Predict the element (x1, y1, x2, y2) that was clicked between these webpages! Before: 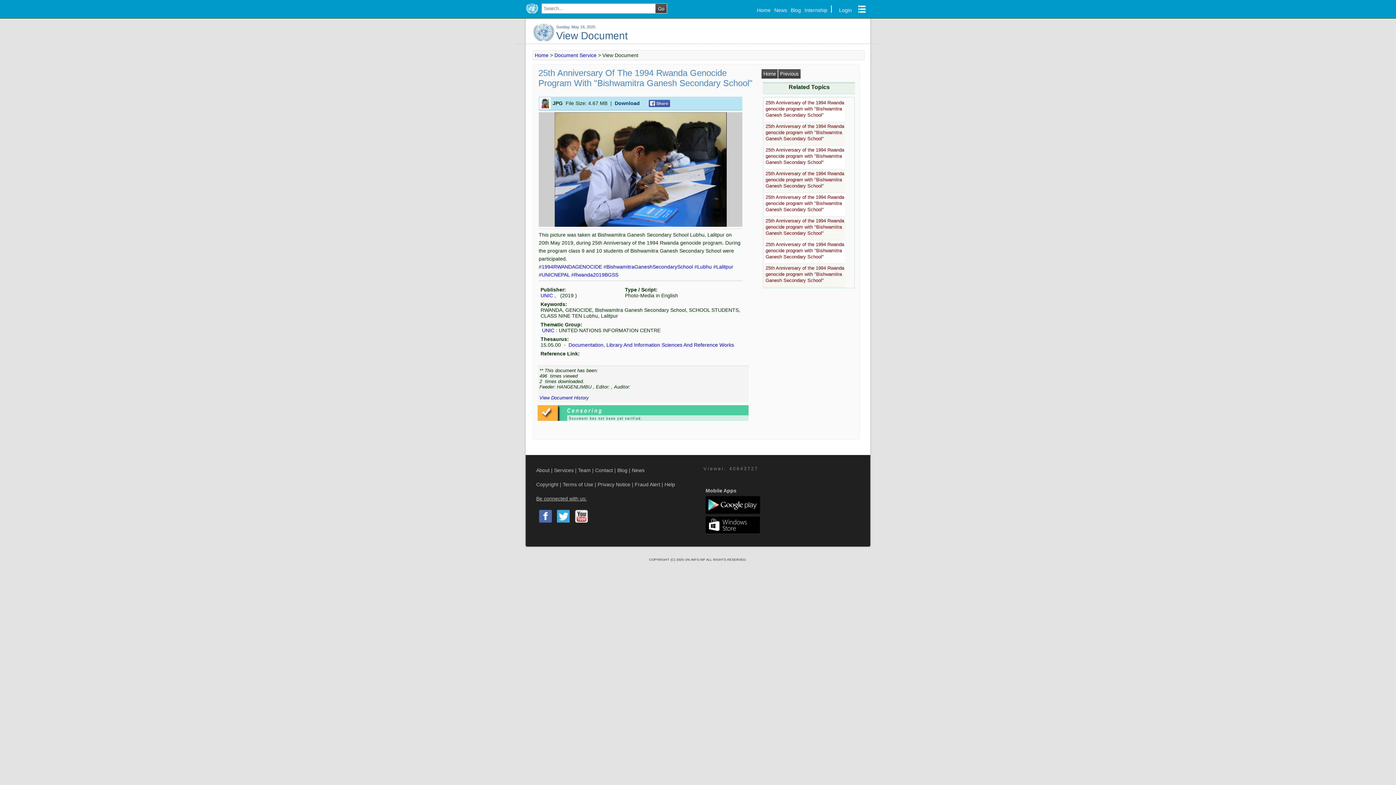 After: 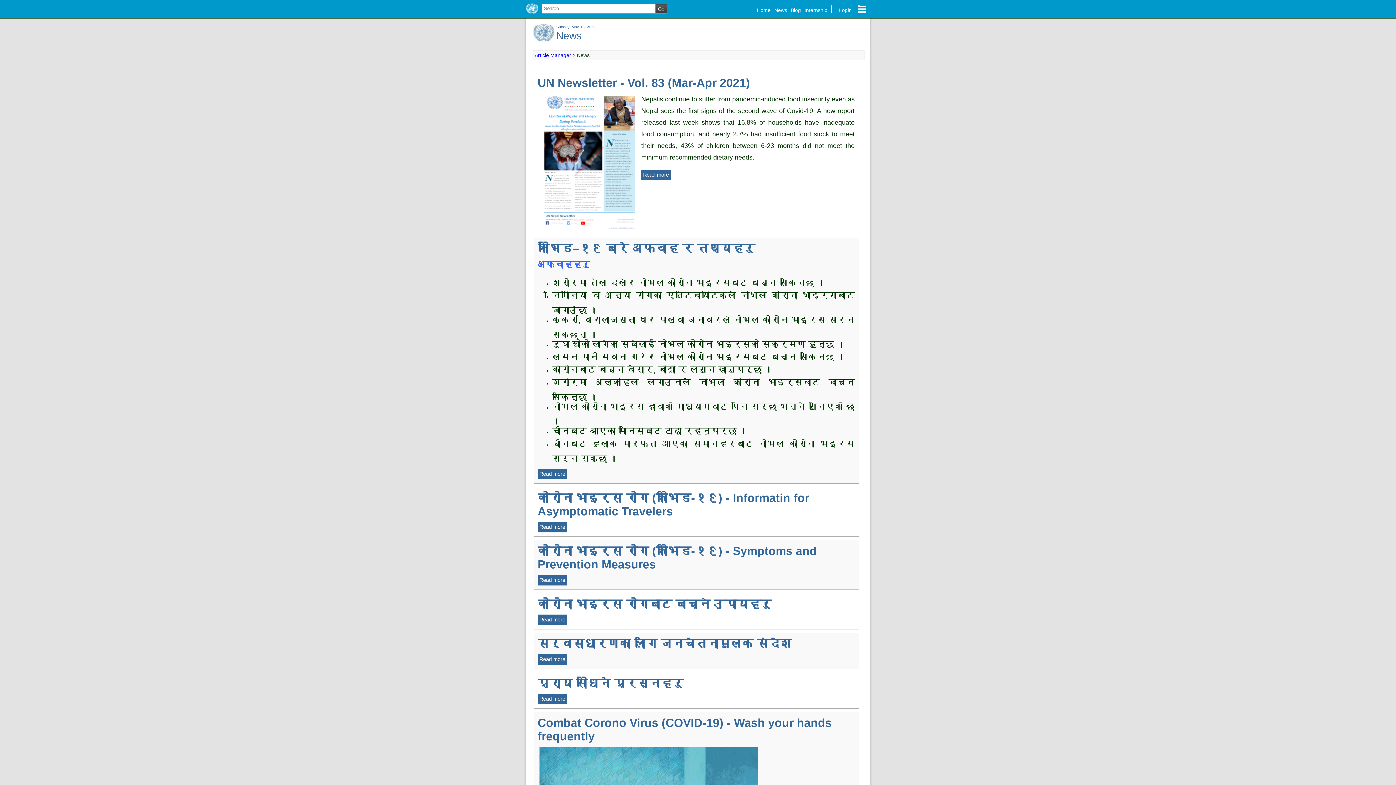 Action: label: News bbox: (632, 467, 644, 473)